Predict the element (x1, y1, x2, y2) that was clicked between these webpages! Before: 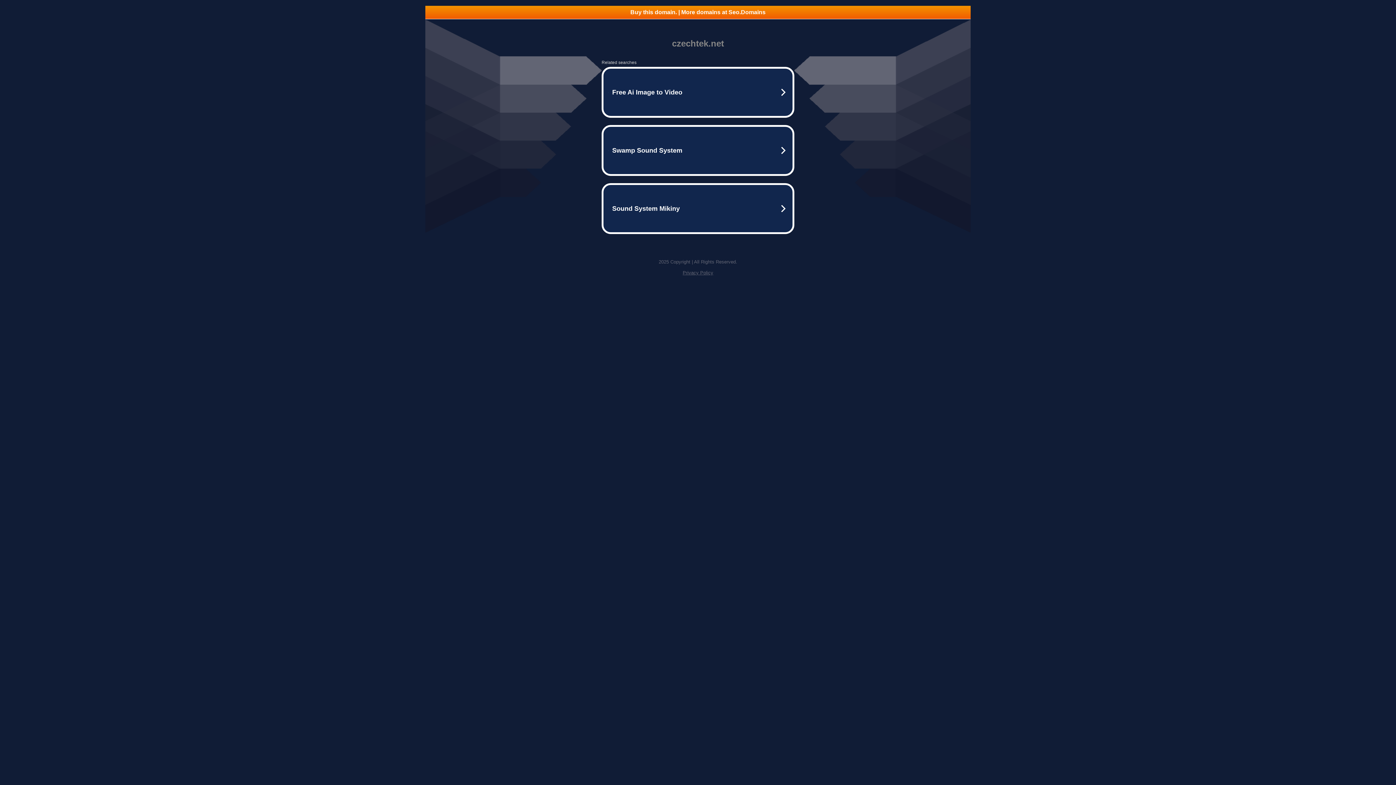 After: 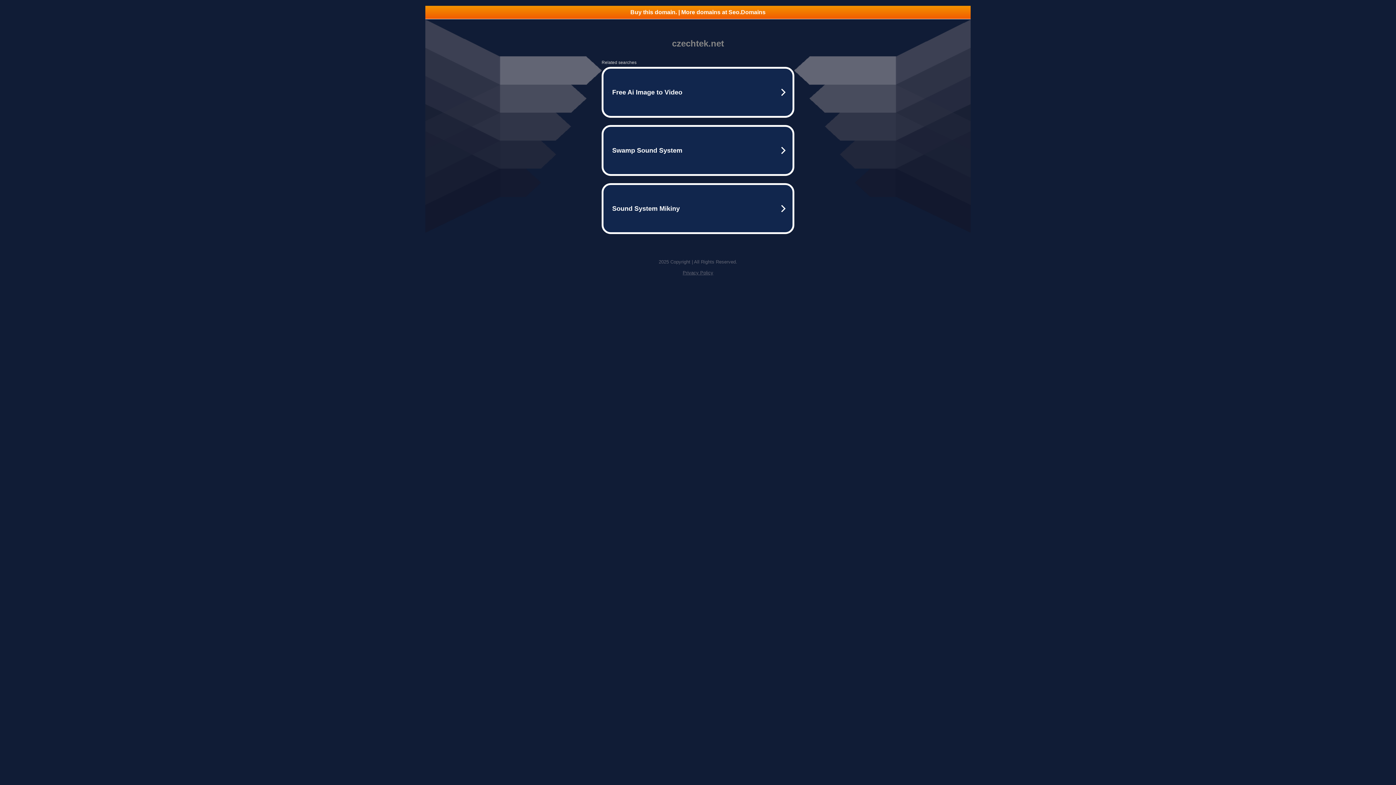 Action: bbox: (682, 270, 713, 275) label: Privacy Policy